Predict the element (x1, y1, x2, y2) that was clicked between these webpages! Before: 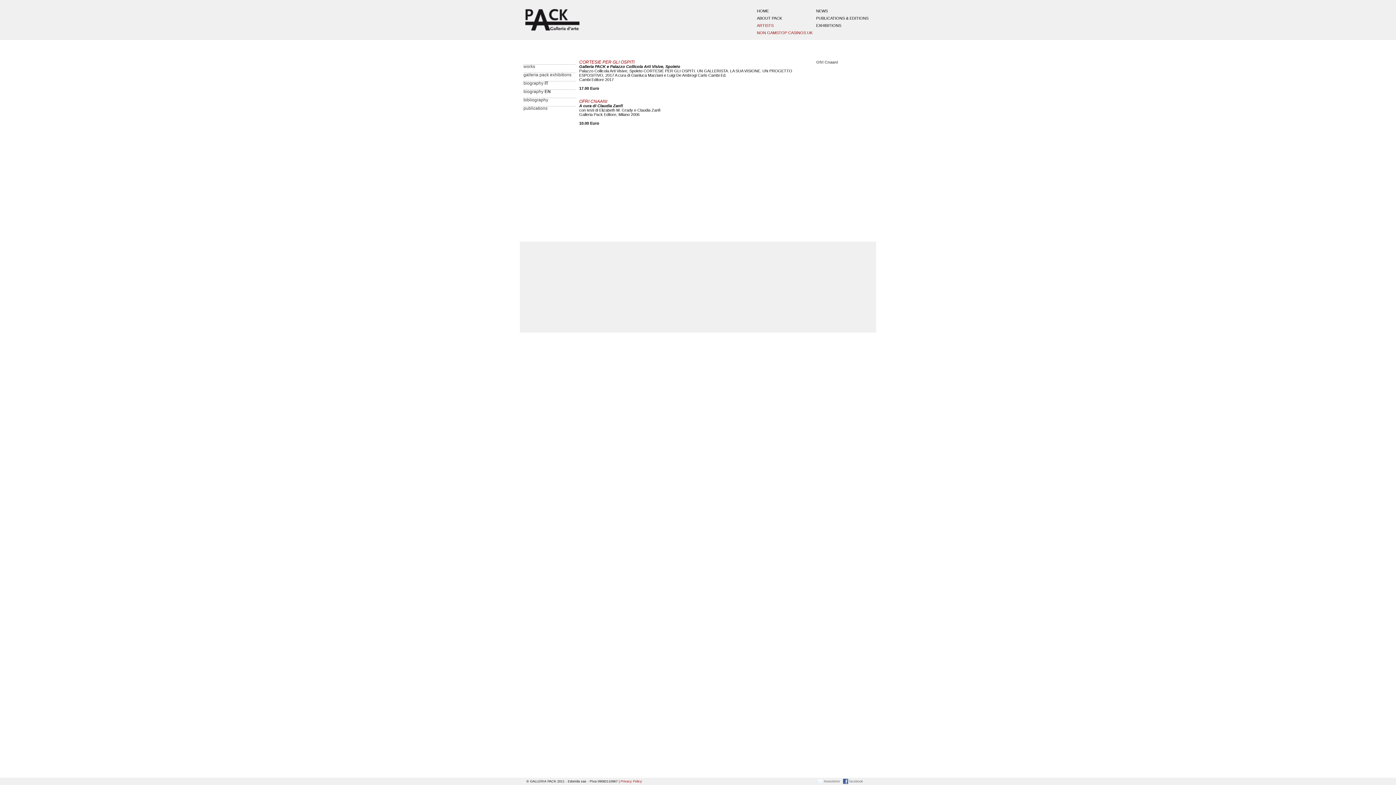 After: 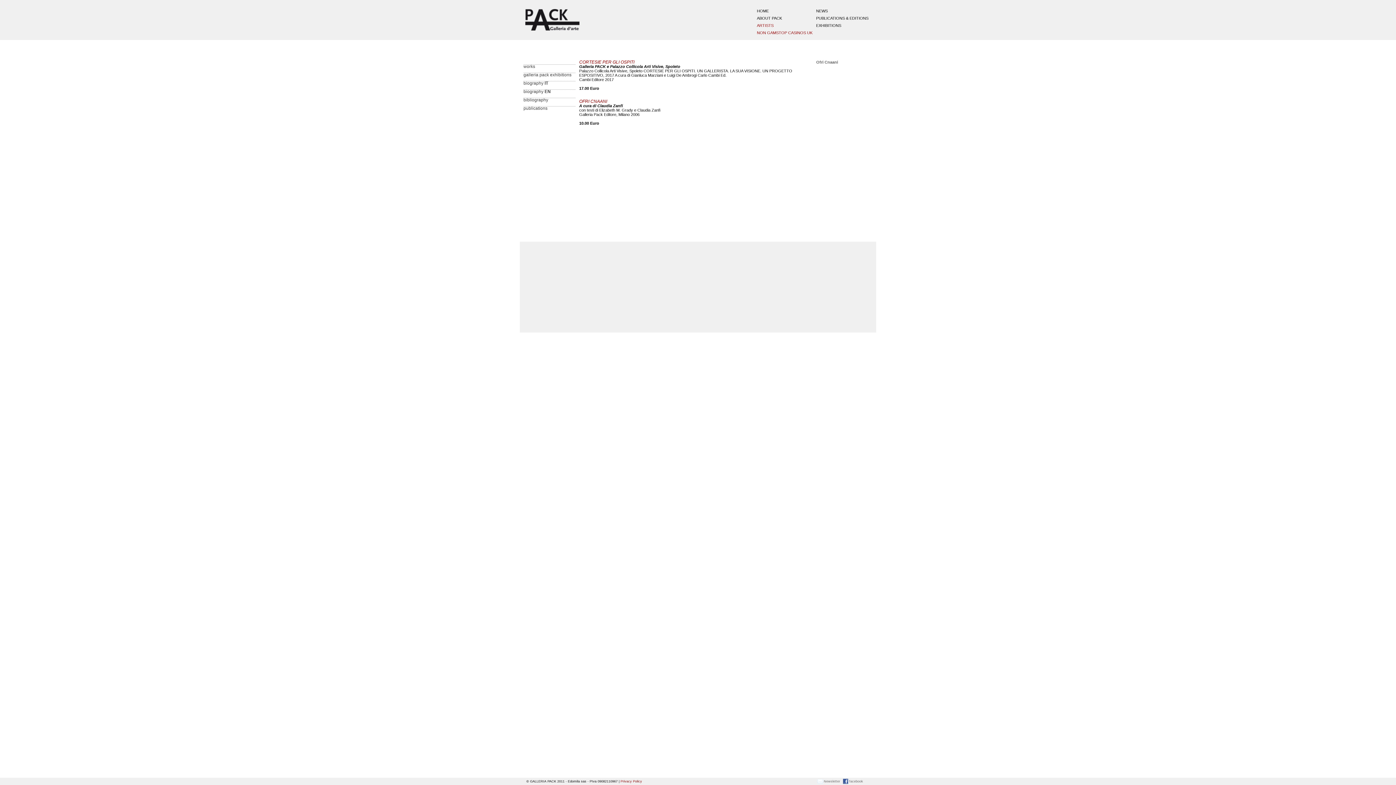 Action: label: Newsletter bbox: (816, 778, 842, 785)